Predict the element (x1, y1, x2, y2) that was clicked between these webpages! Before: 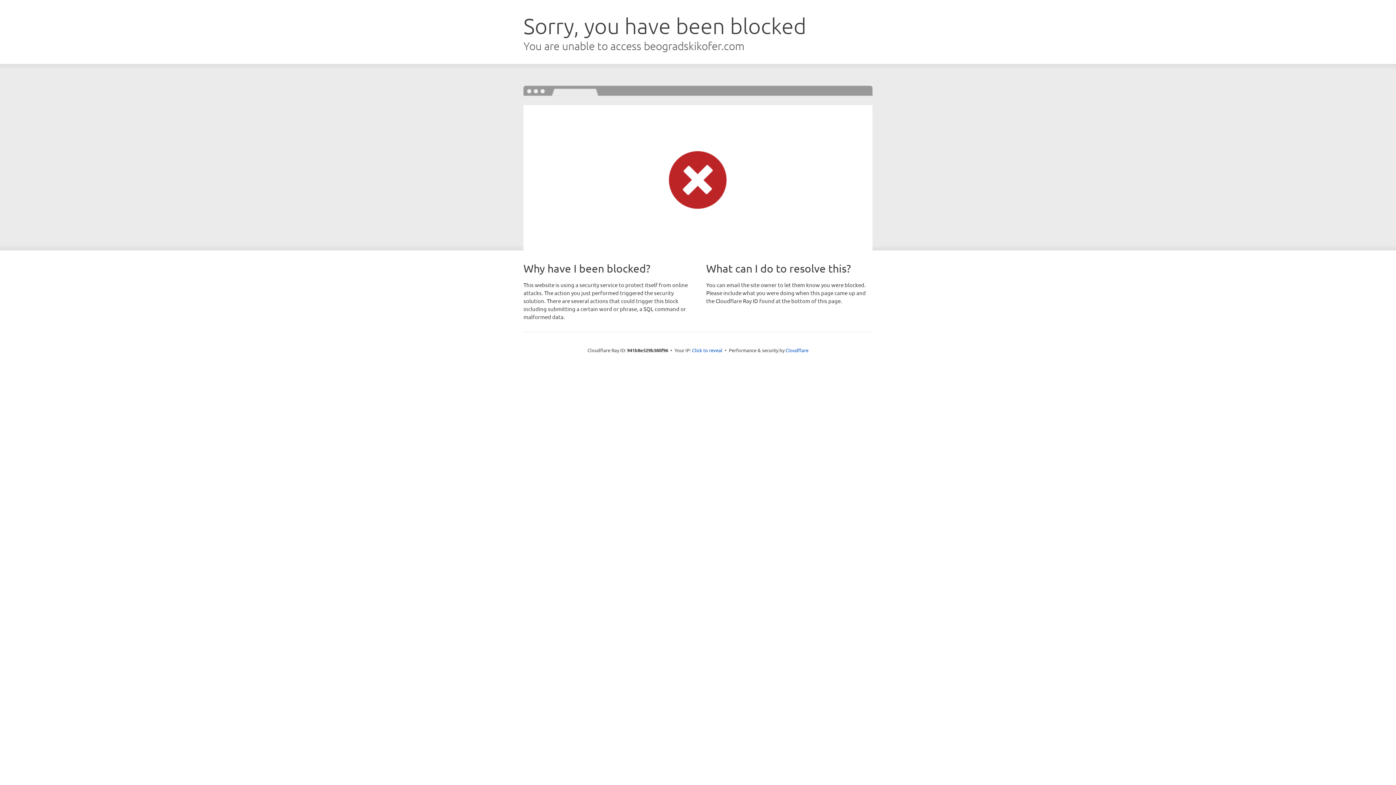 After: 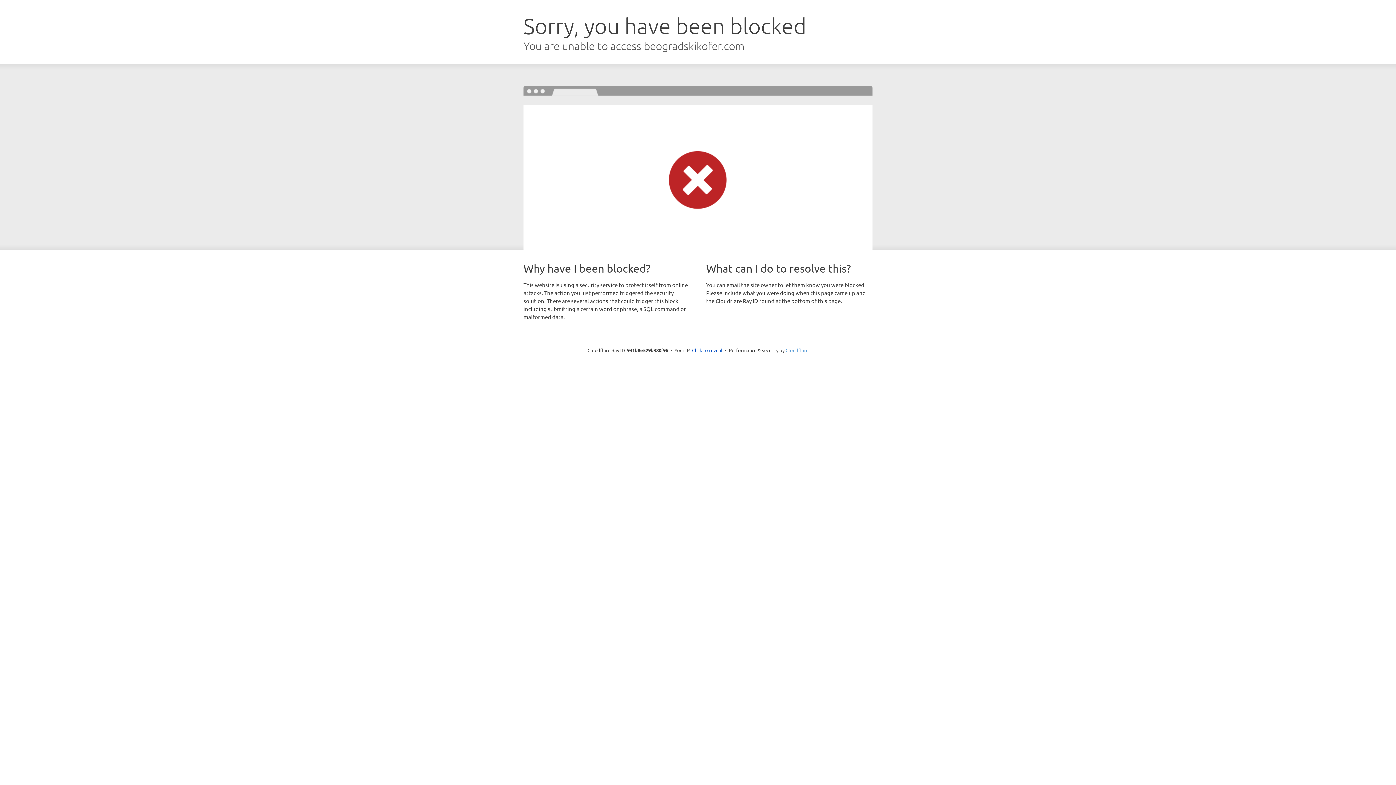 Action: bbox: (785, 347, 808, 353) label: Cloudflare